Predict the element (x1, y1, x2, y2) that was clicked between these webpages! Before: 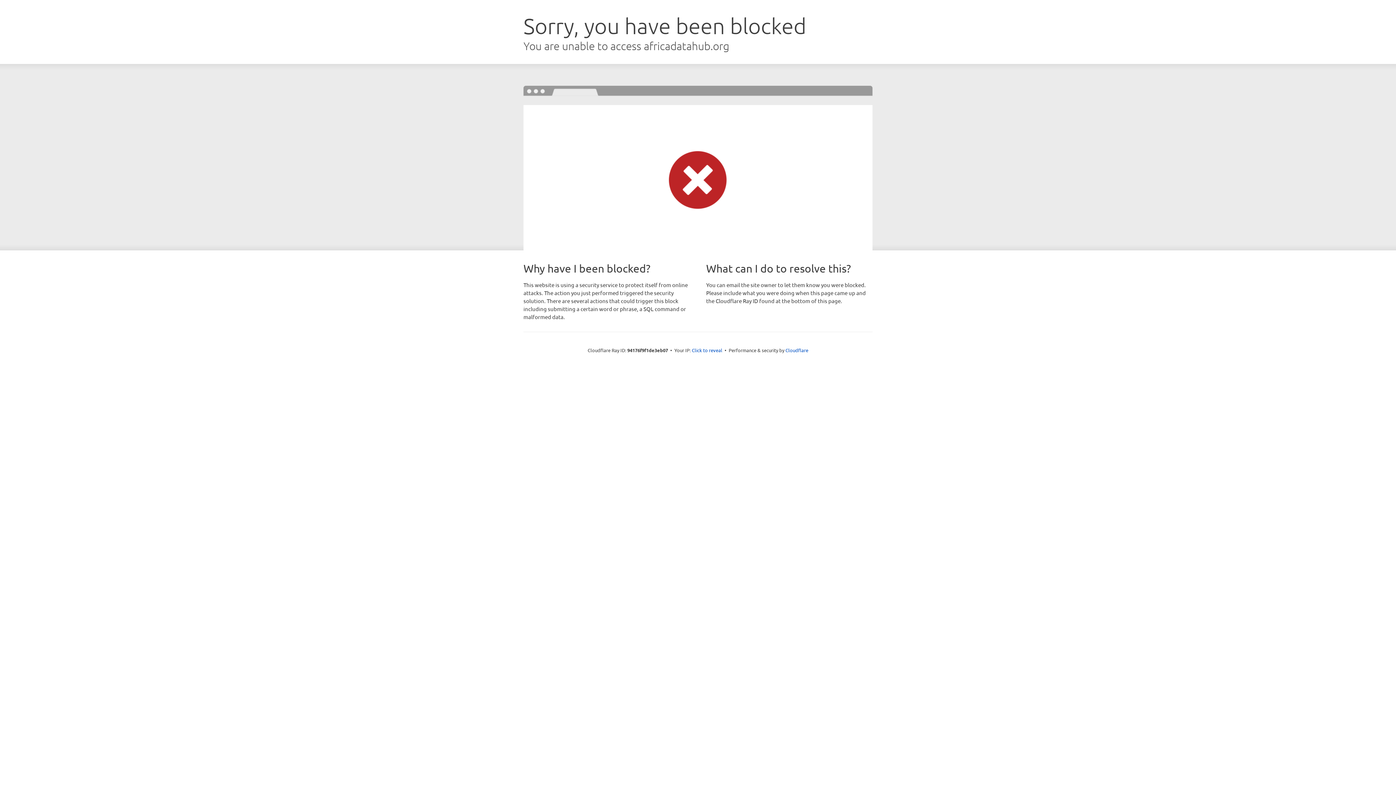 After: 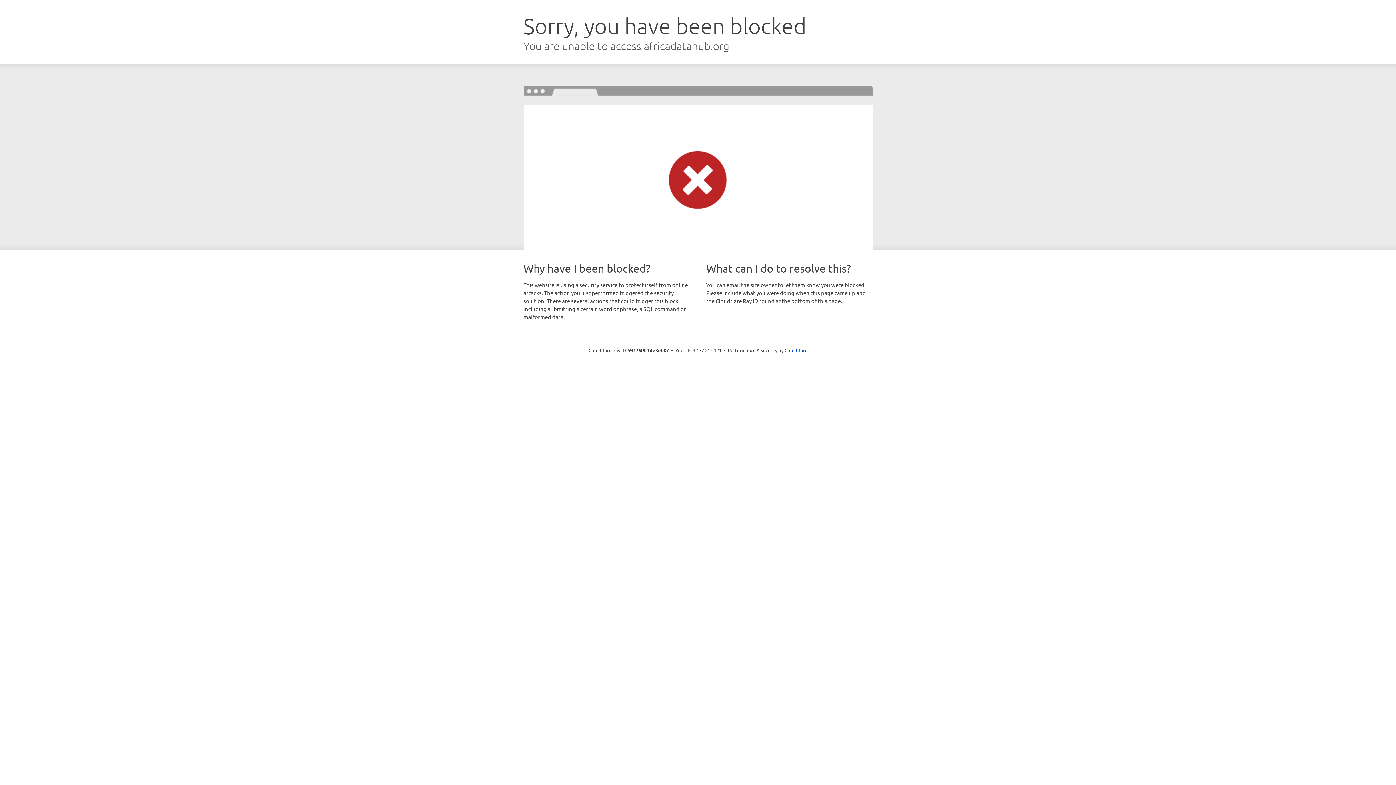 Action: label: Click to reveal bbox: (692, 346, 722, 353)